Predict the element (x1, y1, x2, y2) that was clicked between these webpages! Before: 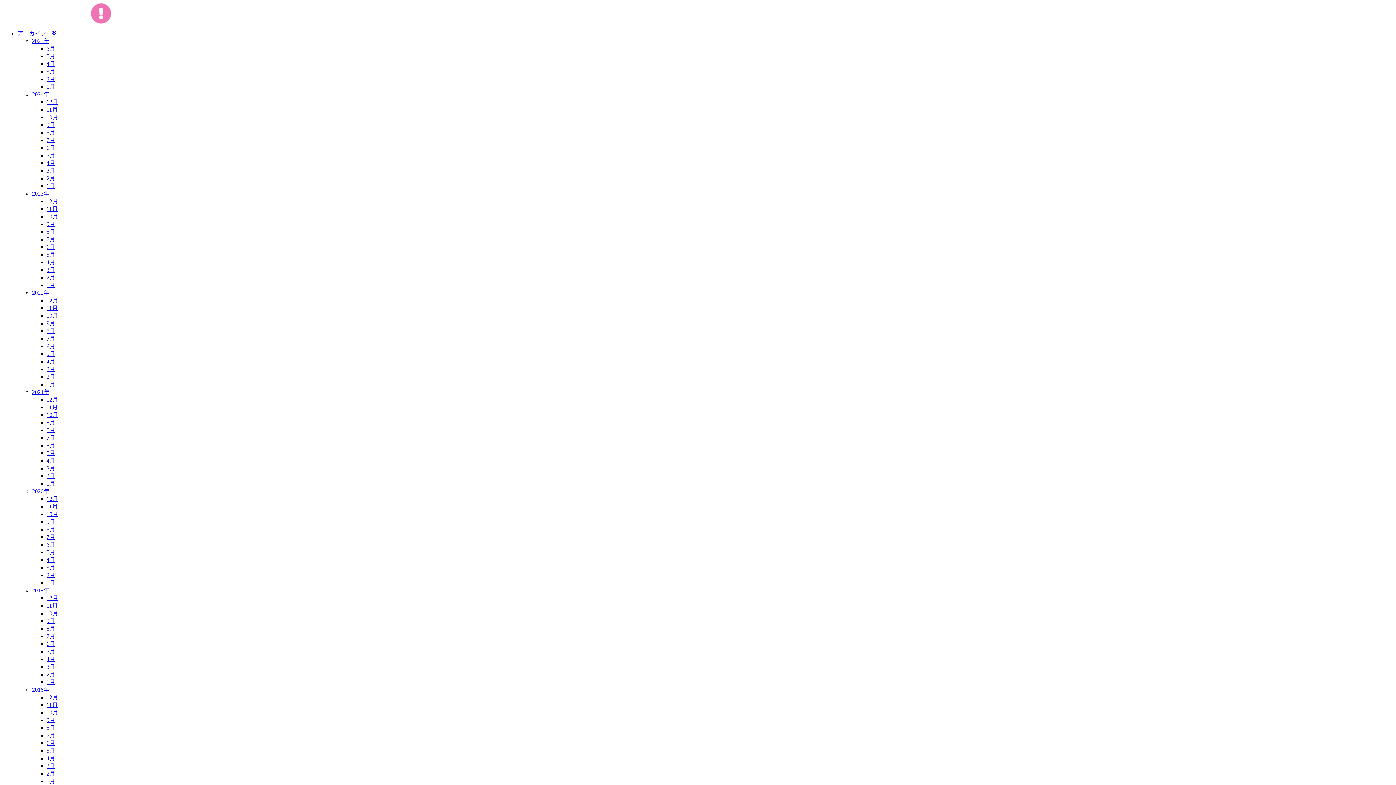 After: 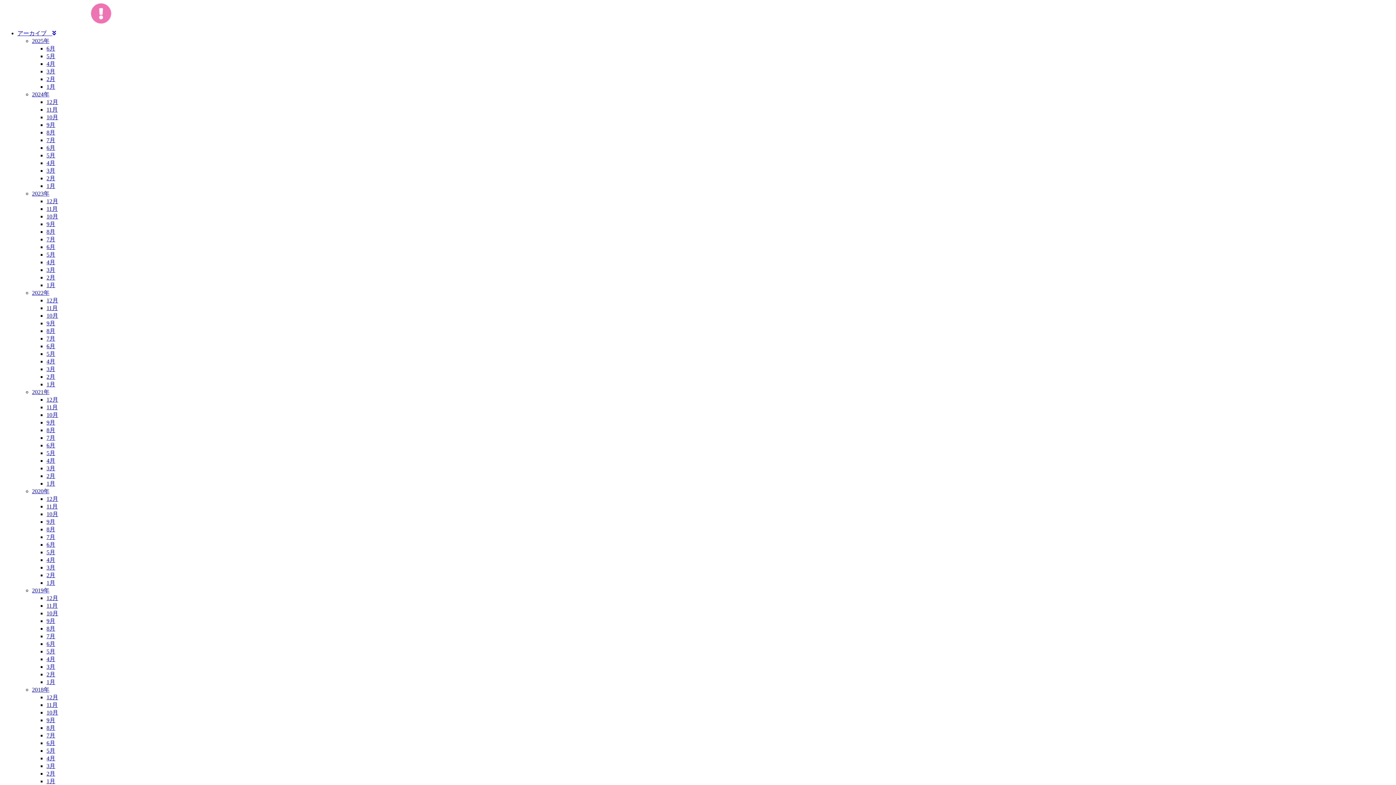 Action: bbox: (46, 76, 55, 82) label: 2月